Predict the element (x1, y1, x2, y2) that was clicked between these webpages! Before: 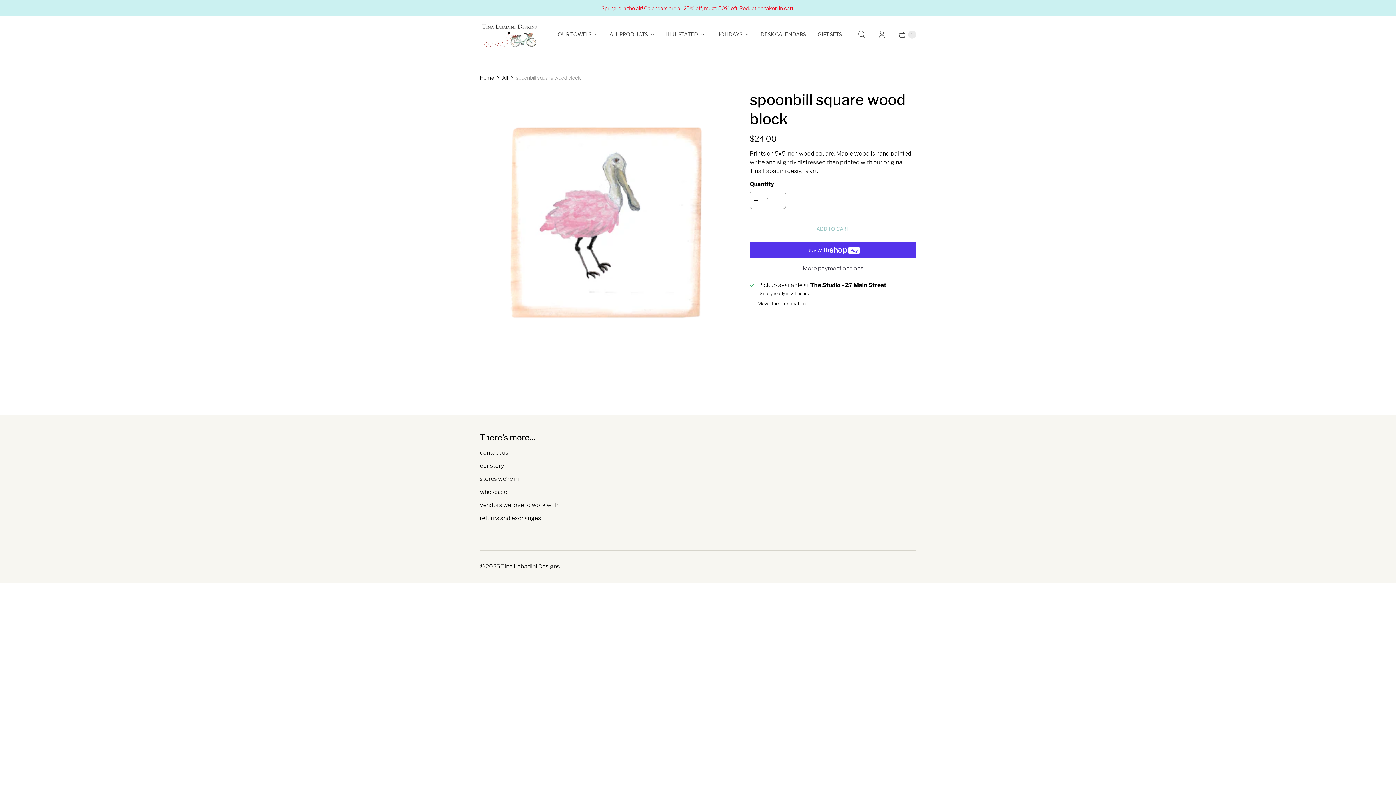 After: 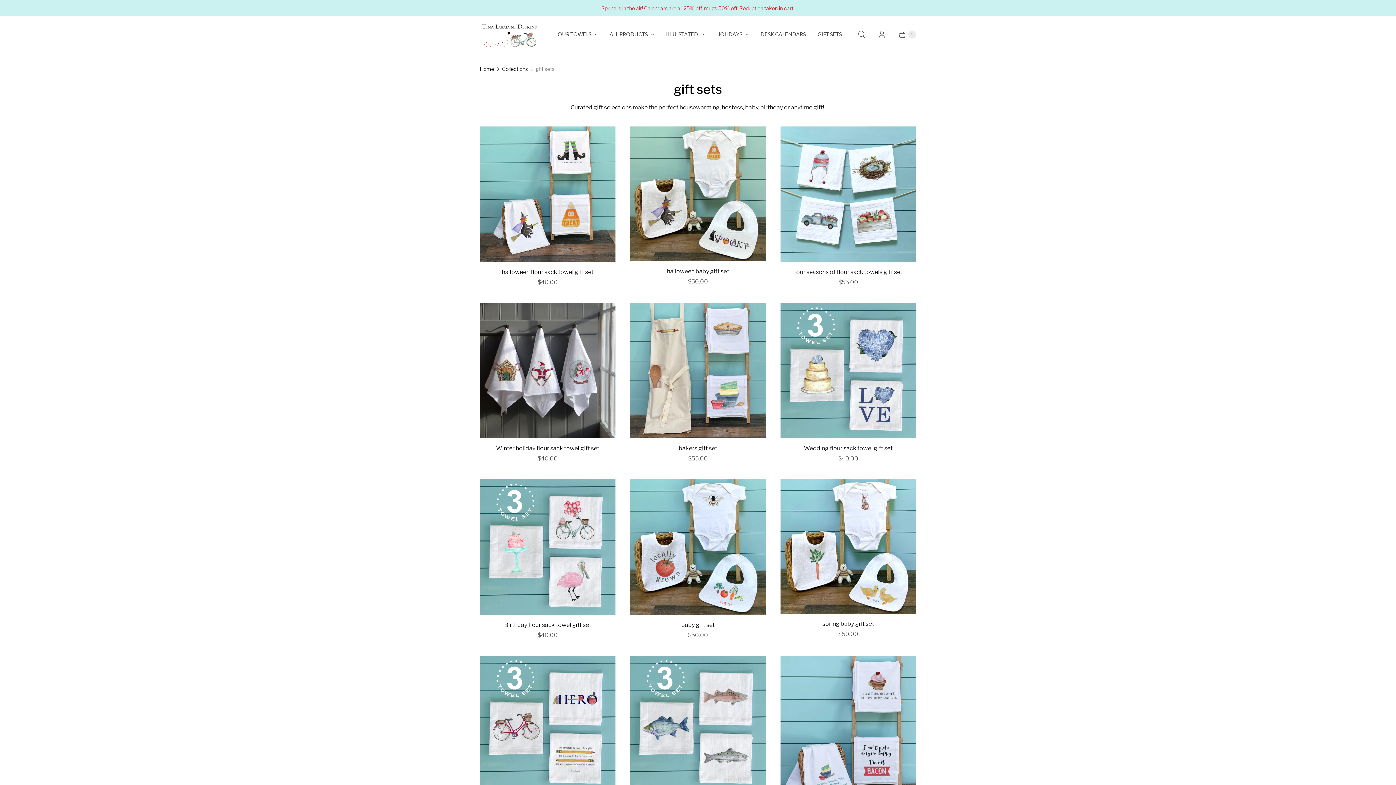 Action: label: GIFT SETS bbox: (812, 25, 848, 43)